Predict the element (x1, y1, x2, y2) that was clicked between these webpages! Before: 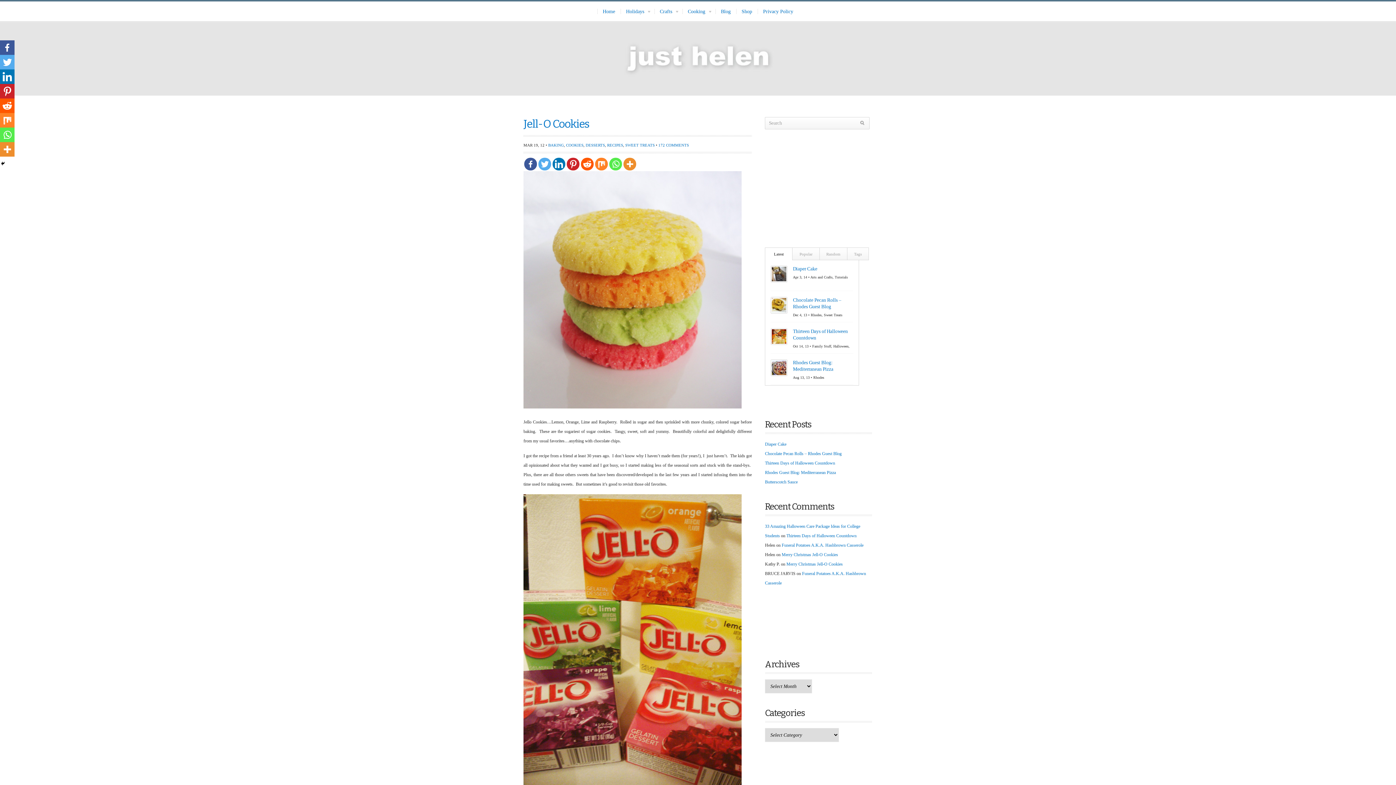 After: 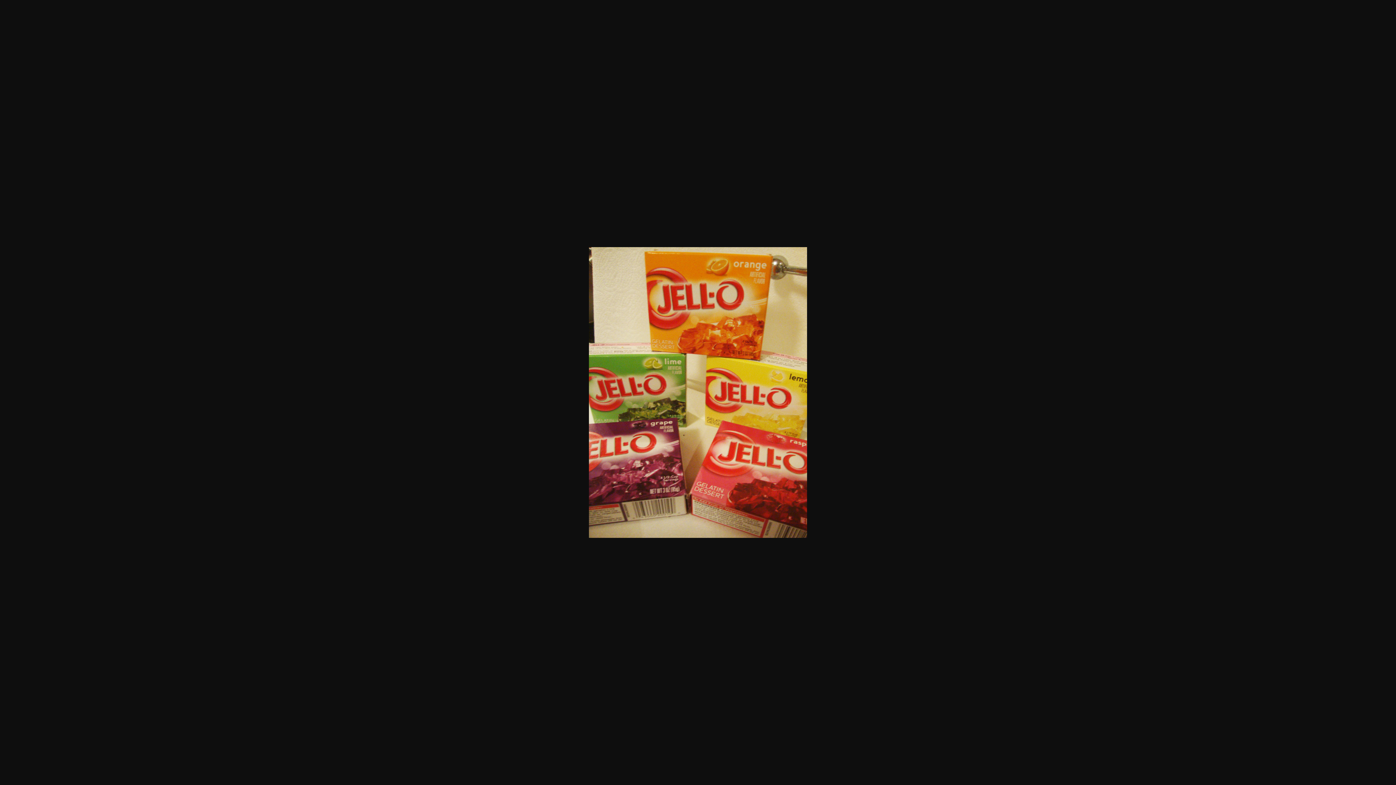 Action: bbox: (523, 781, 741, 786)